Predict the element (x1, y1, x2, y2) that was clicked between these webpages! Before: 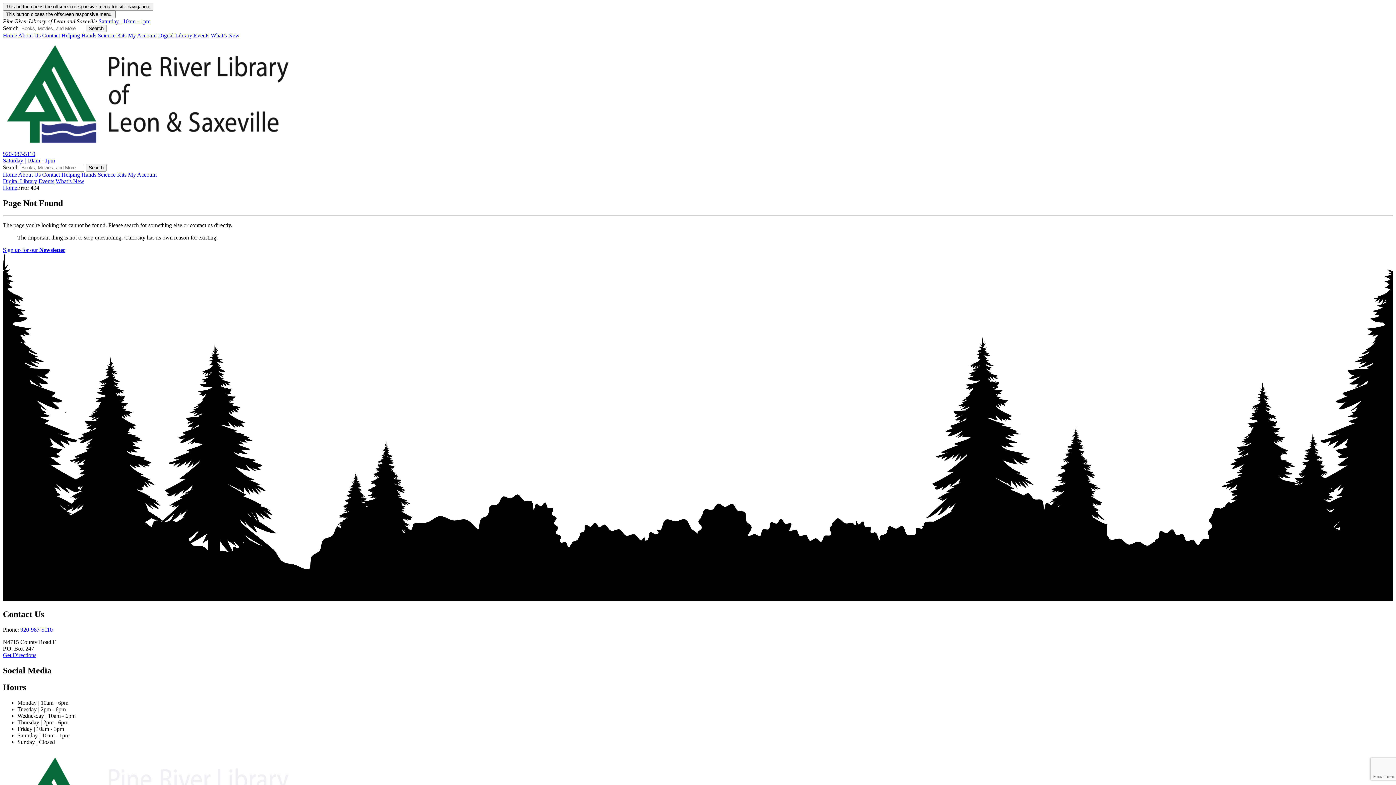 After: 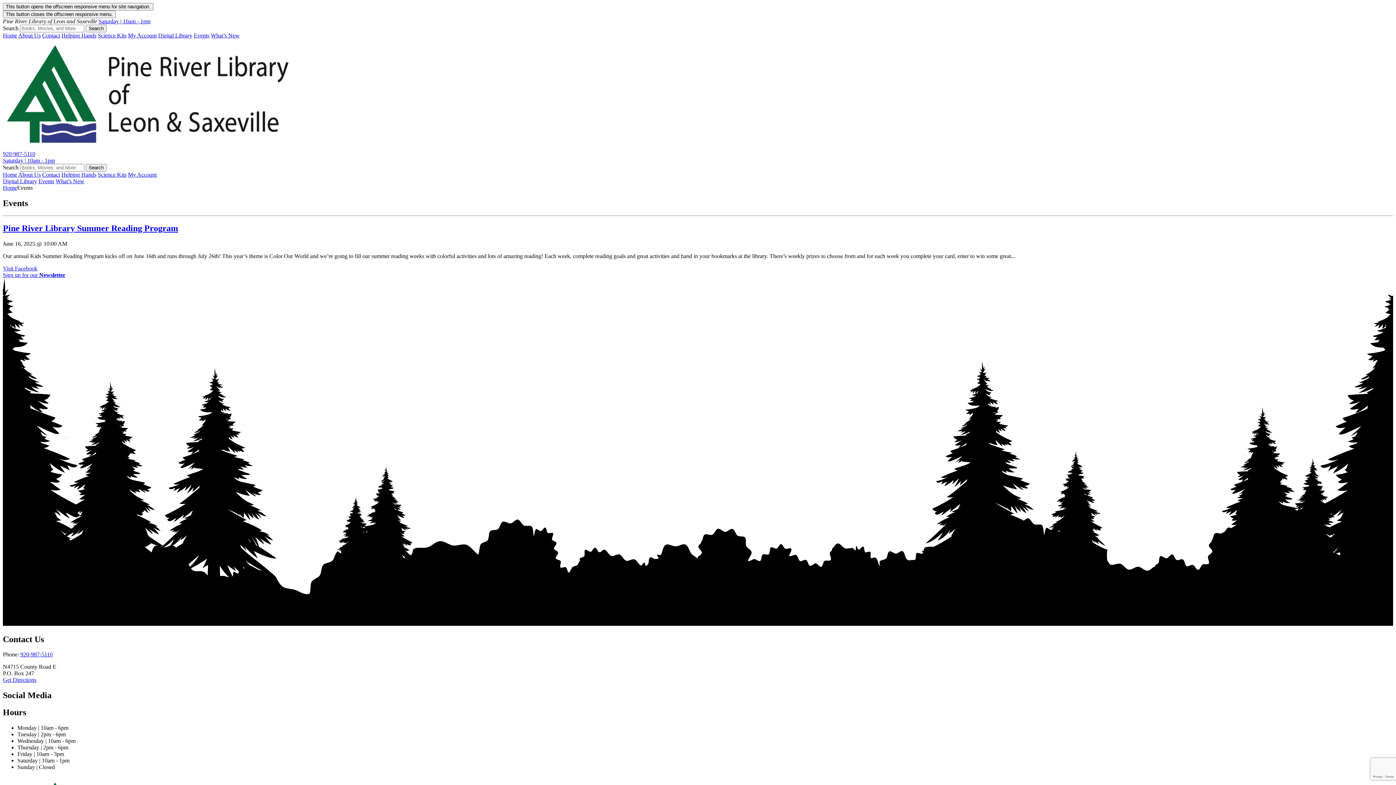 Action: label: Events bbox: (193, 32, 209, 38)